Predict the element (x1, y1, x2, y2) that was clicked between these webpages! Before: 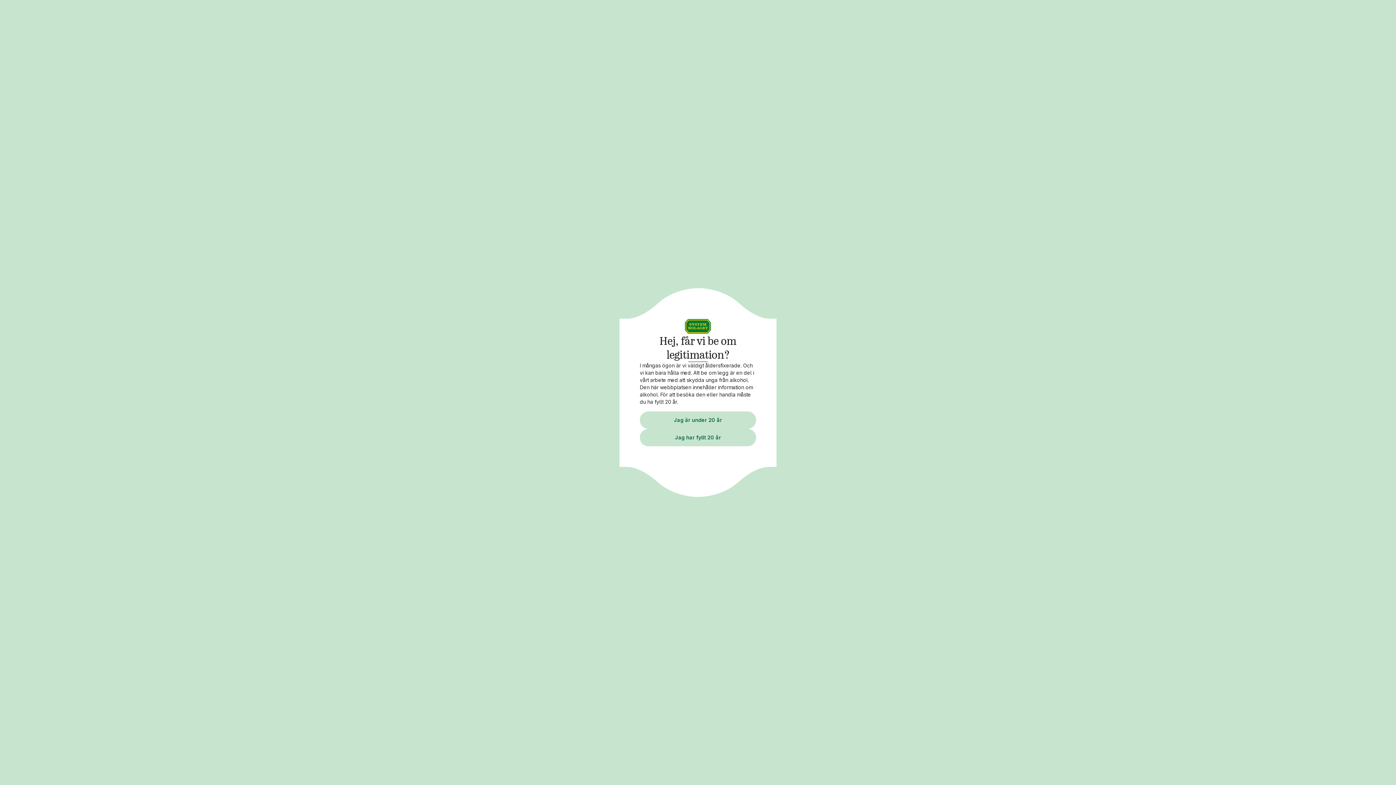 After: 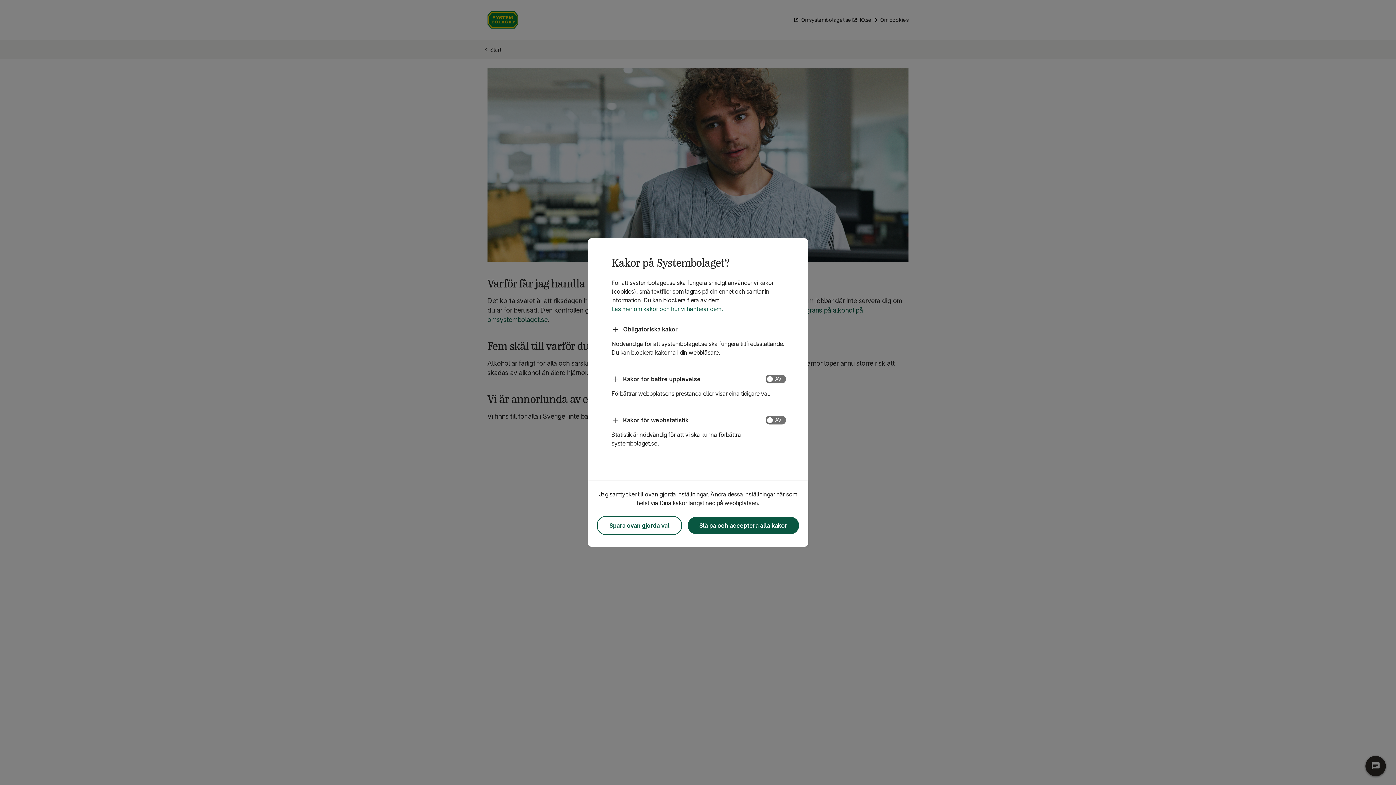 Action: label: Jag är under 20 år bbox: (640, 411, 756, 428)